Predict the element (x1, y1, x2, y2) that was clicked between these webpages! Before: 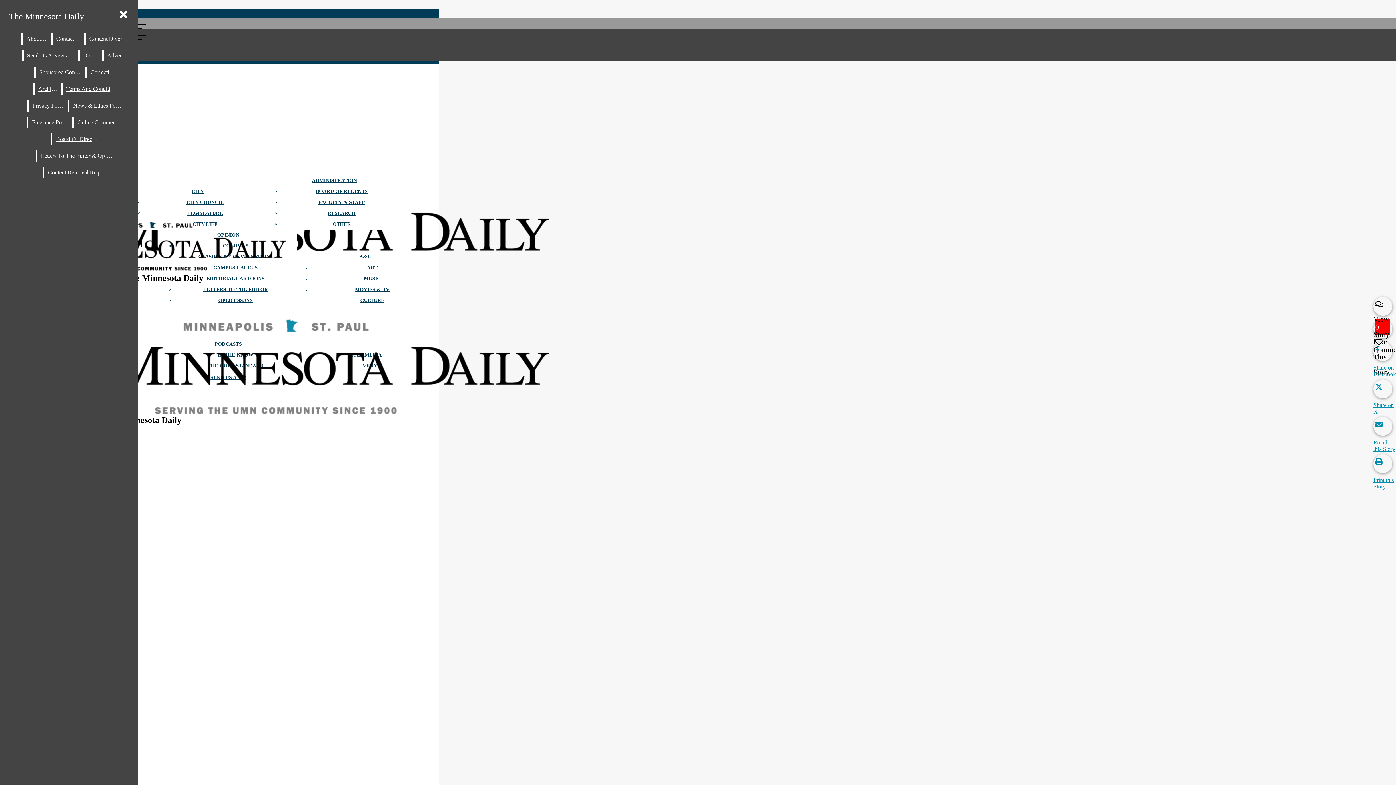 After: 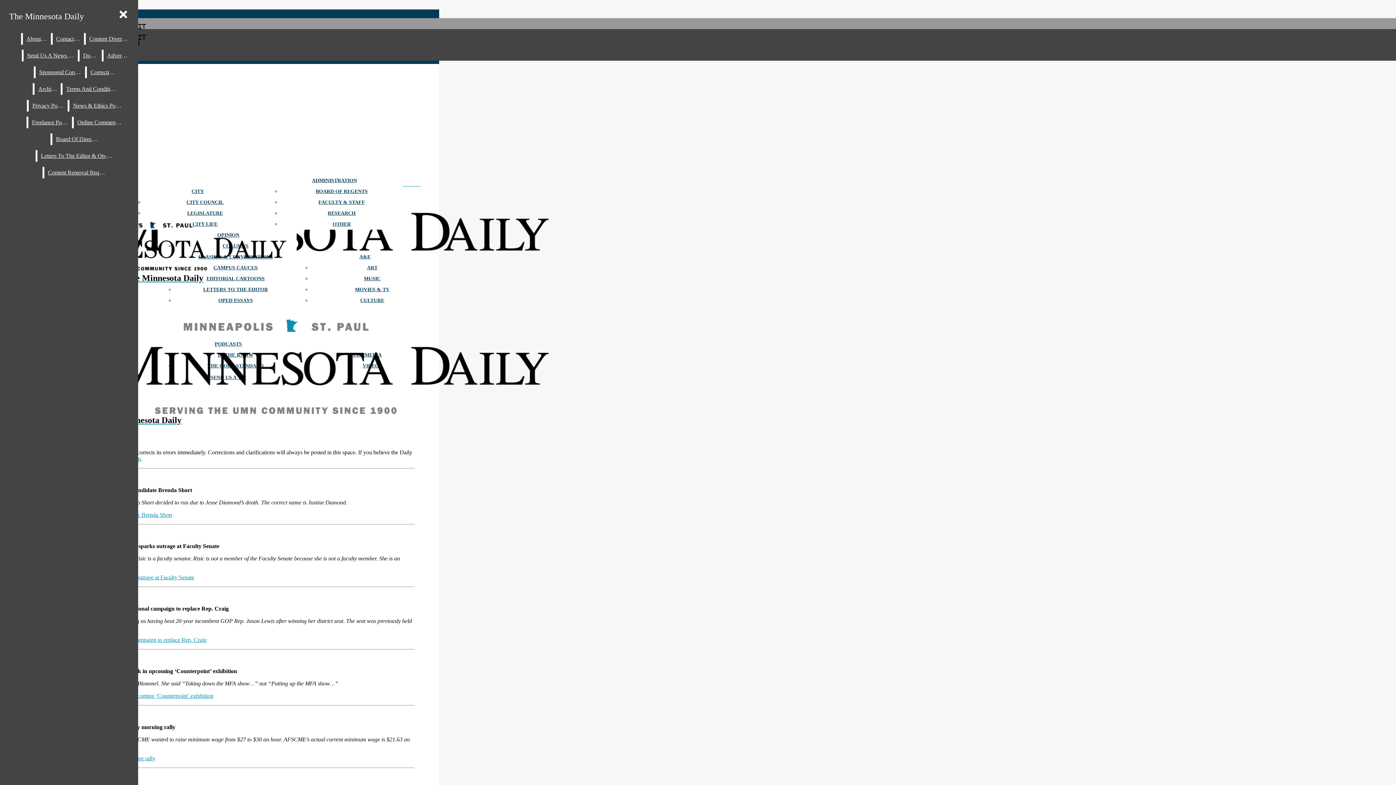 Action: bbox: (86, 66, 118, 78) label: Corrections